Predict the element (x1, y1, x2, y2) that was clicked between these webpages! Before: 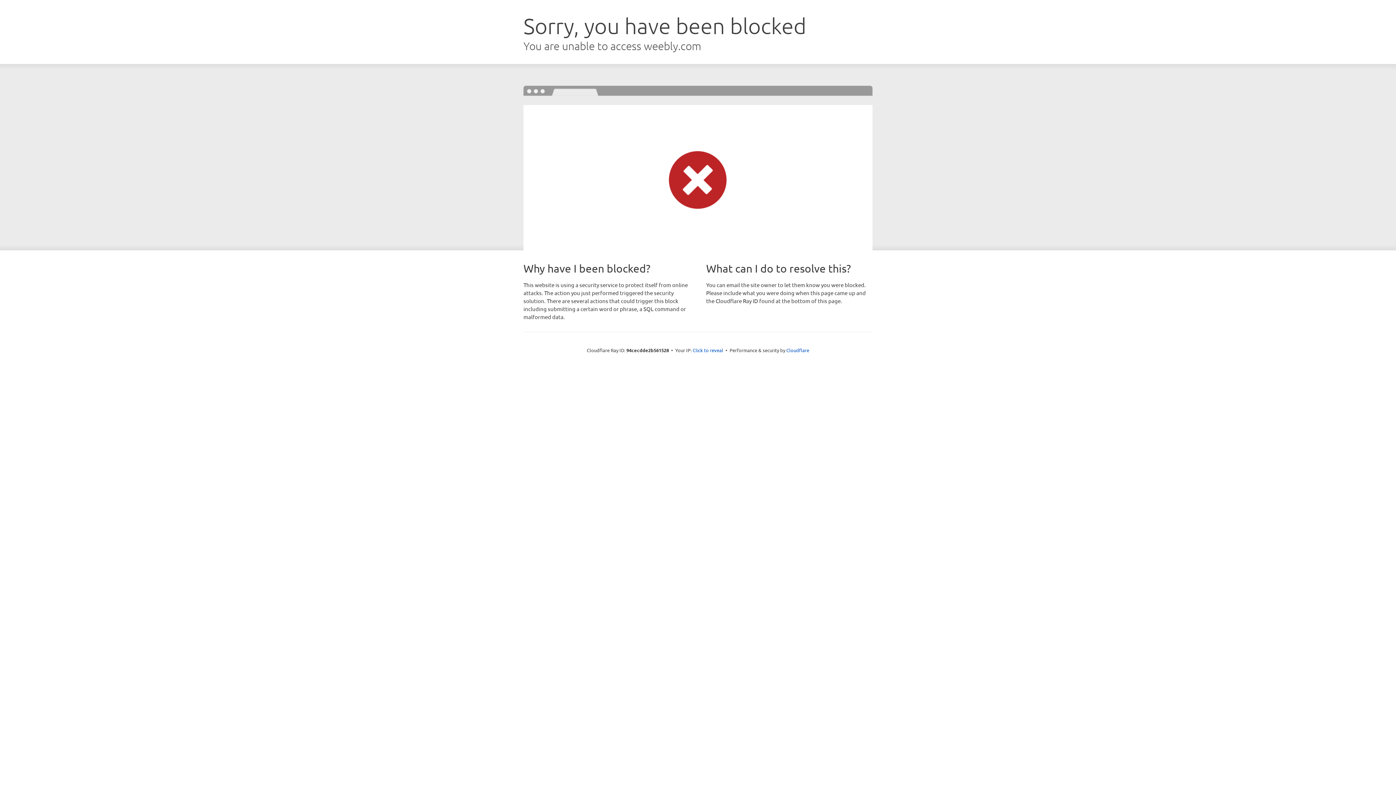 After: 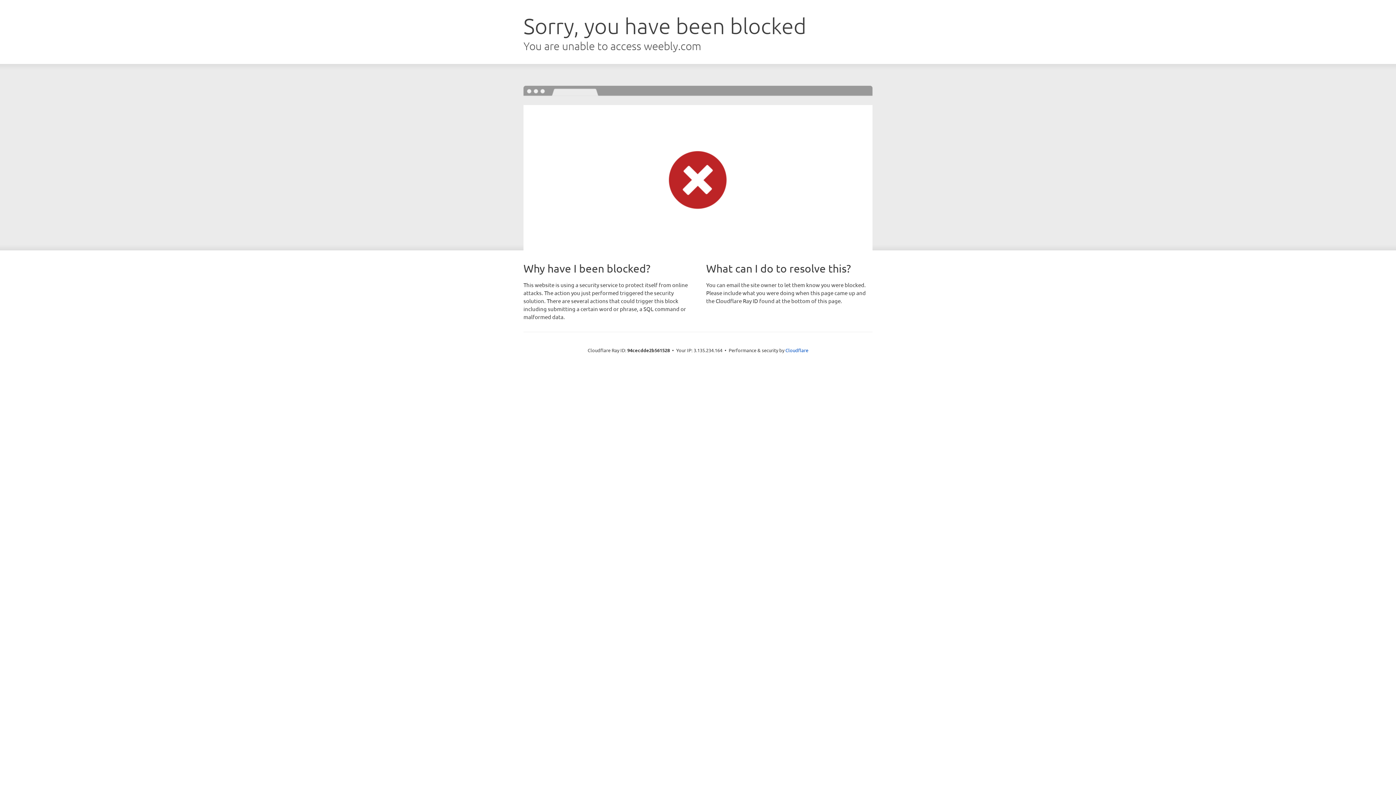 Action: label: Click to reveal bbox: (692, 346, 723, 353)